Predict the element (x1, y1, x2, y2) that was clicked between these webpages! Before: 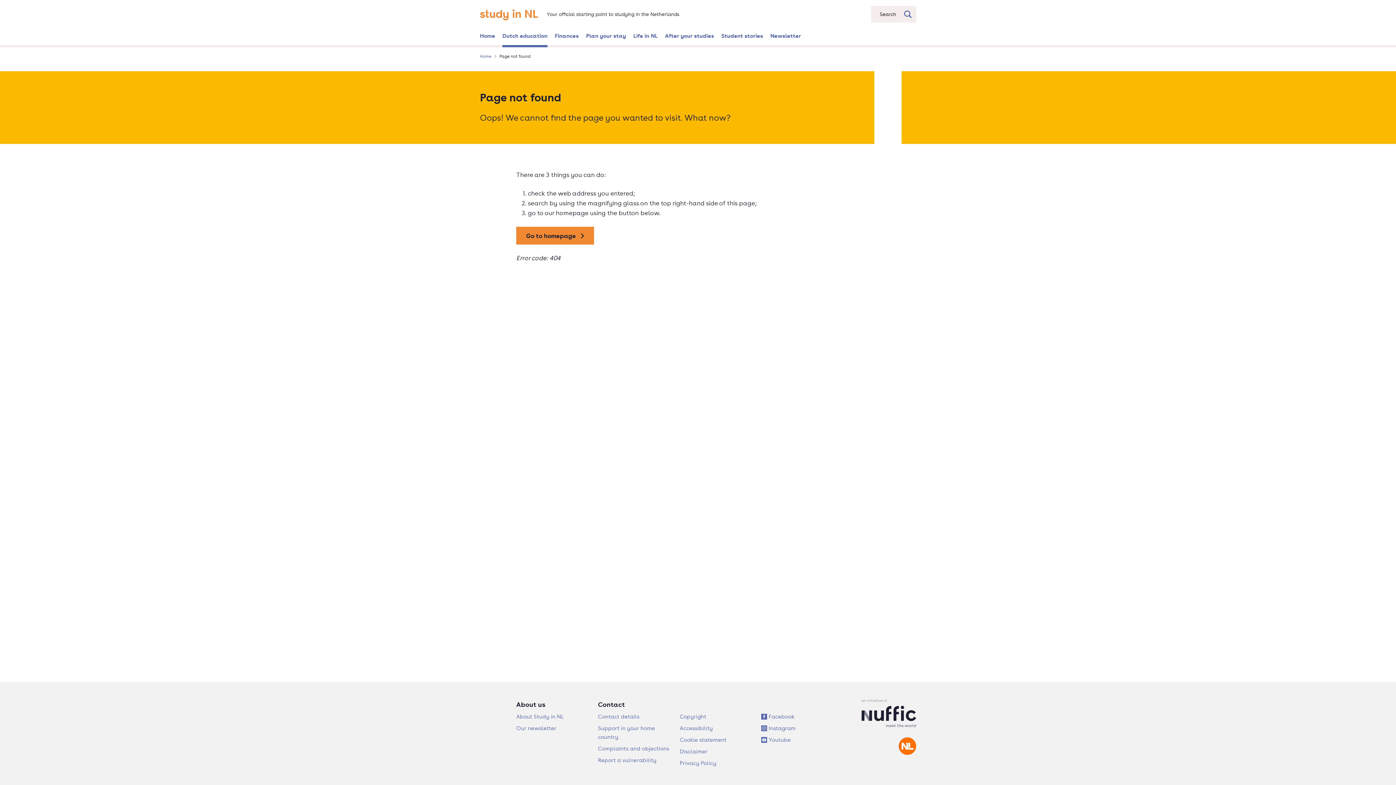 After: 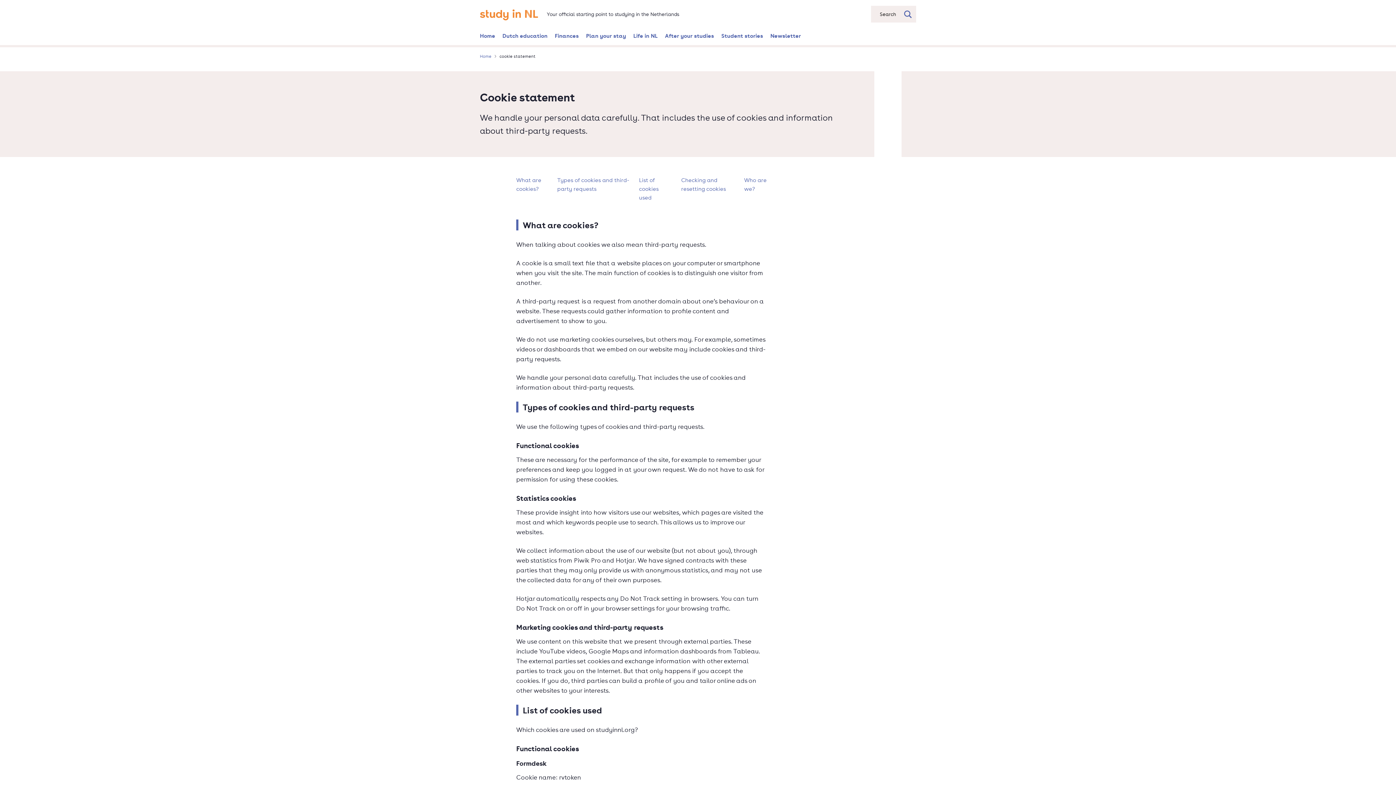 Action: bbox: (679, 736, 726, 743) label: Cookie statement